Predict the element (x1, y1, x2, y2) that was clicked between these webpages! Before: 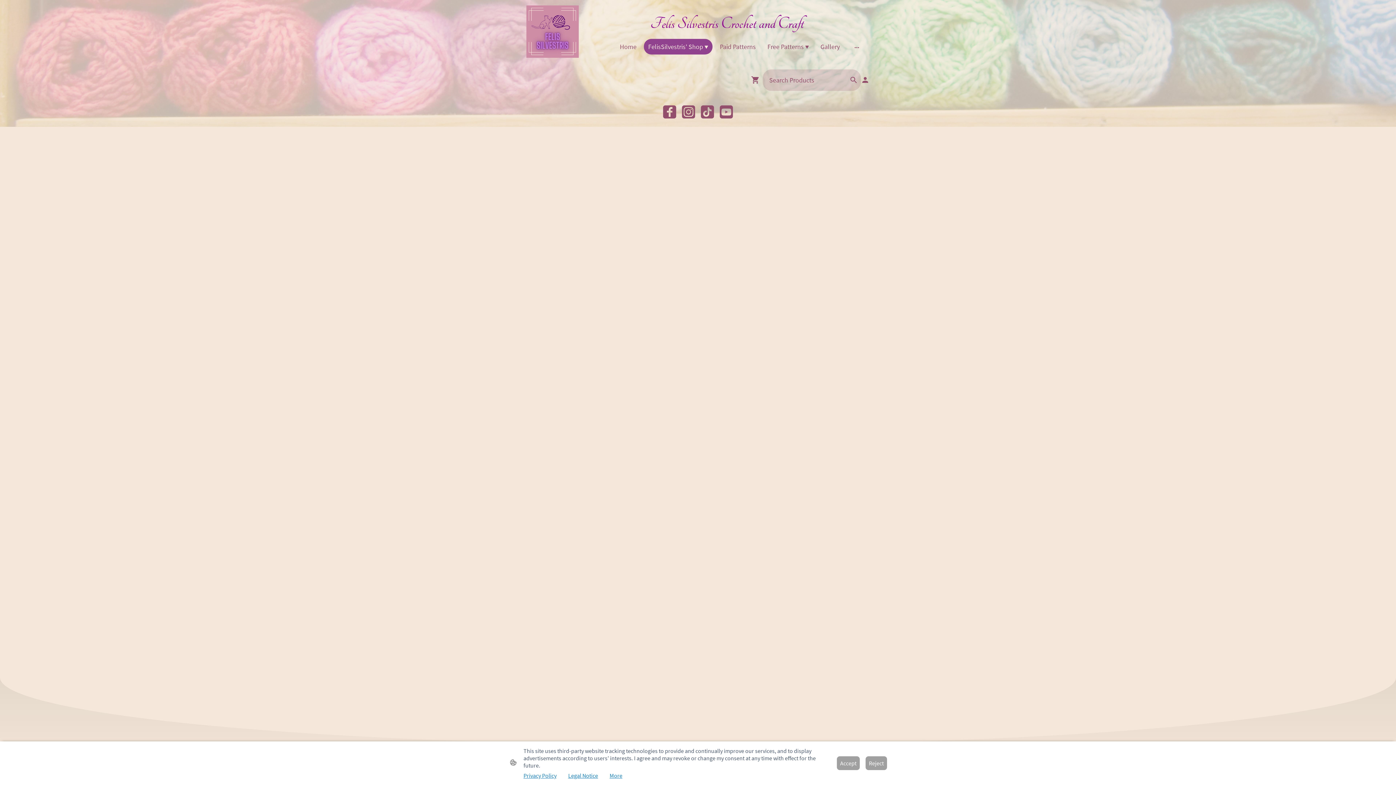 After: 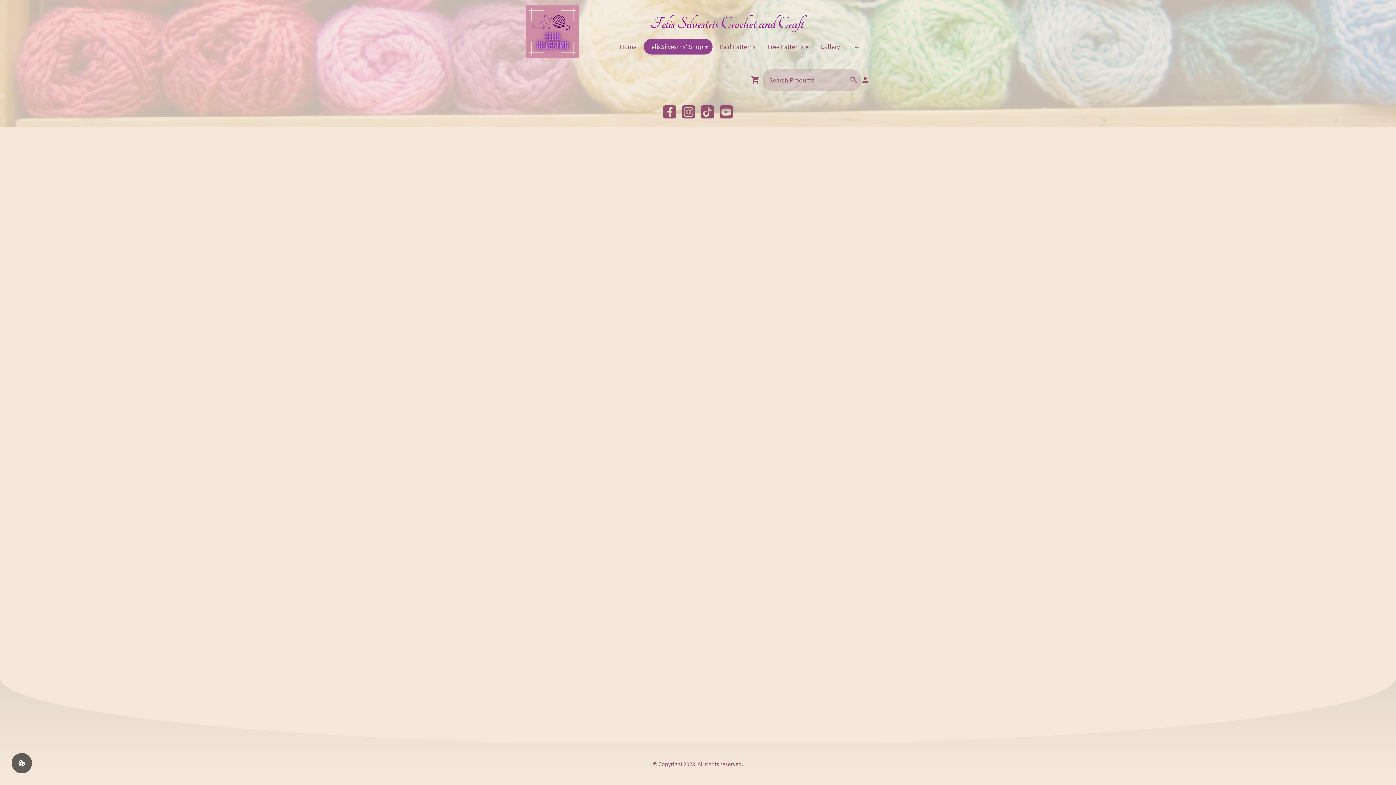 Action: bbox: (865, 756, 887, 770) label: Reject